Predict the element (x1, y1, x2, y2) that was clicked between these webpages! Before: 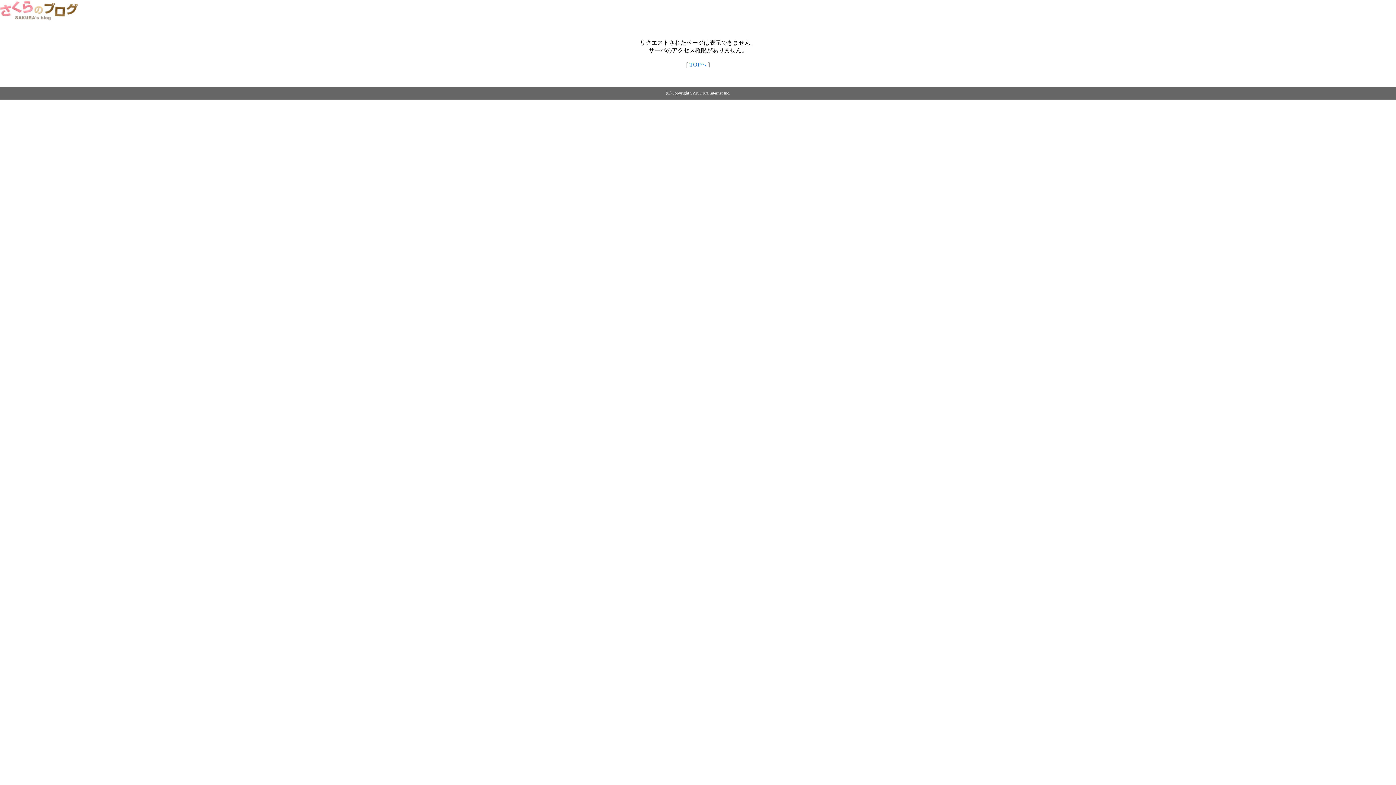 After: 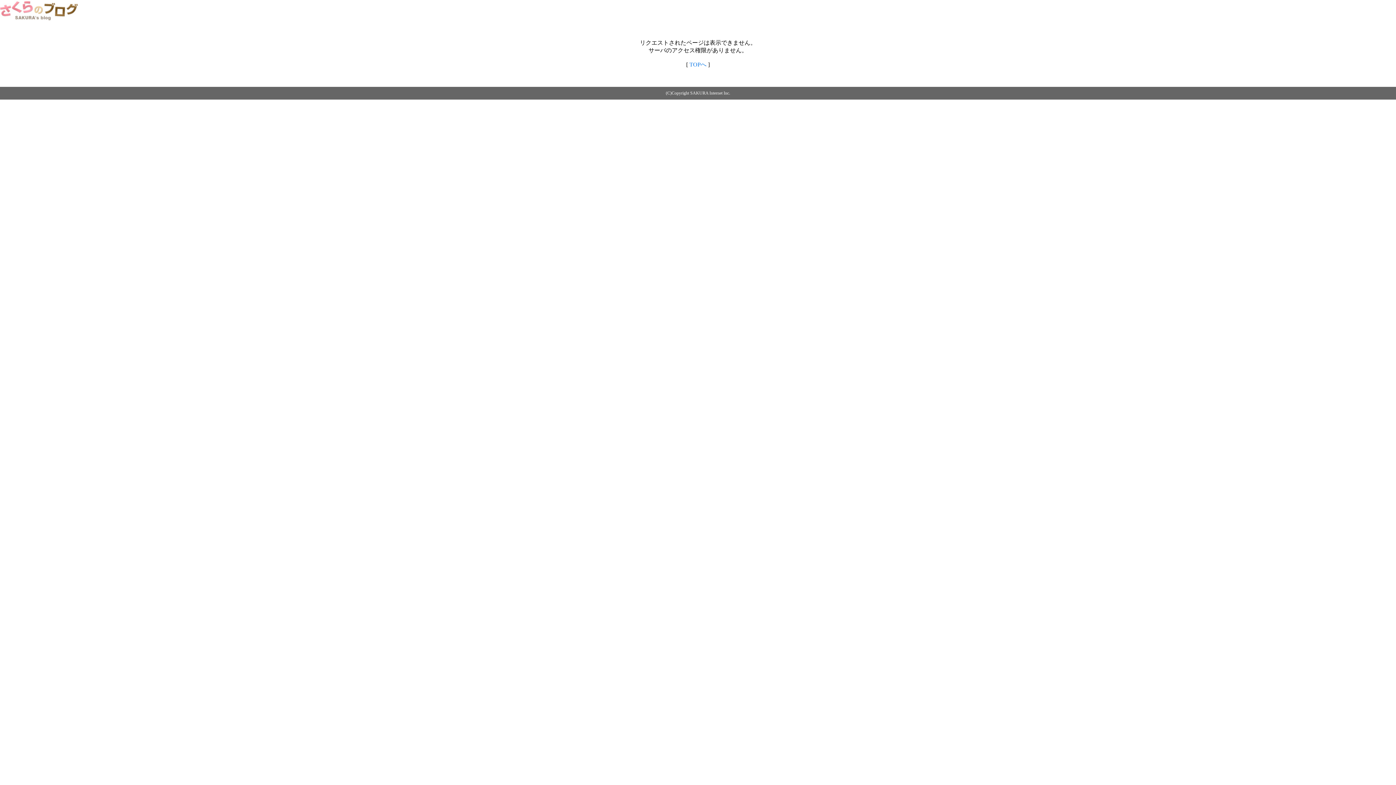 Action: bbox: (0, 14, 79, 20)